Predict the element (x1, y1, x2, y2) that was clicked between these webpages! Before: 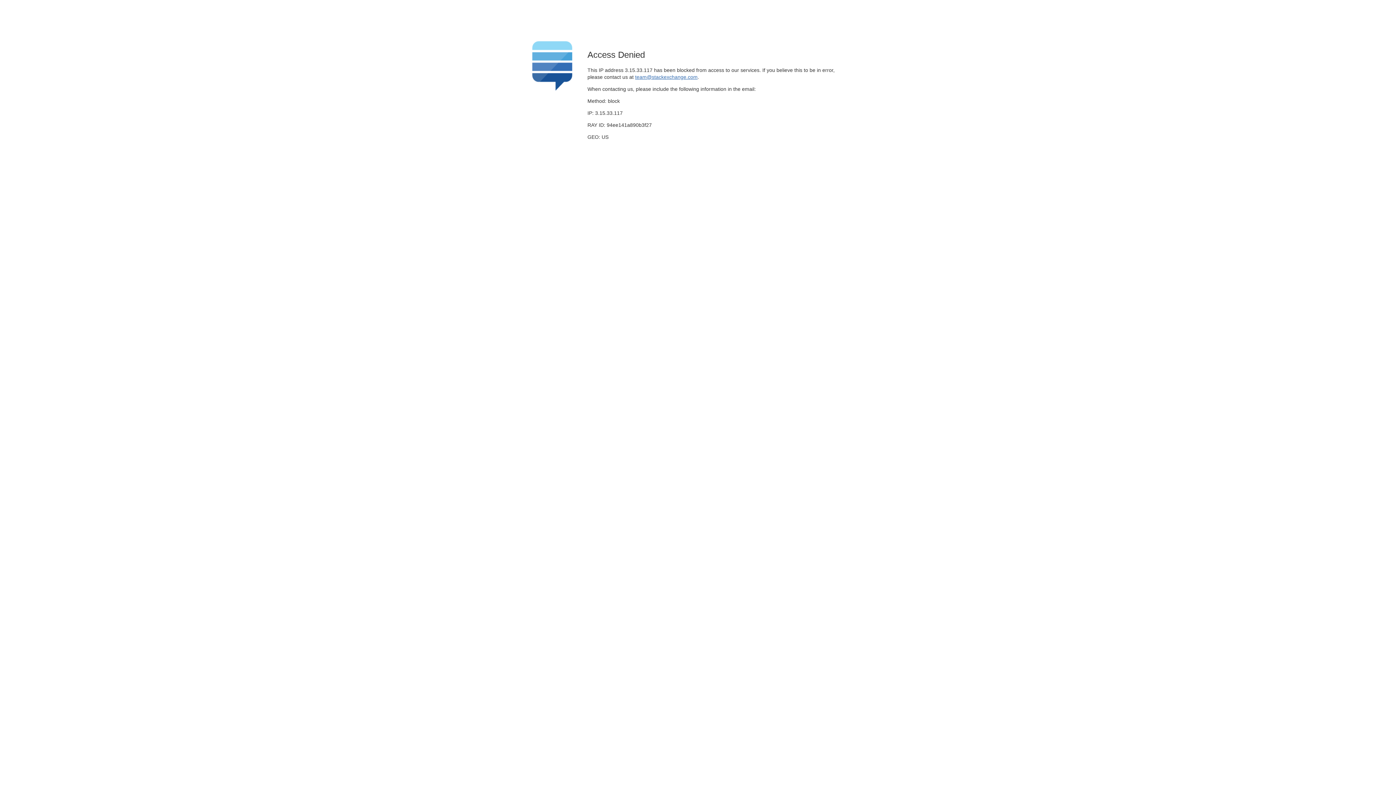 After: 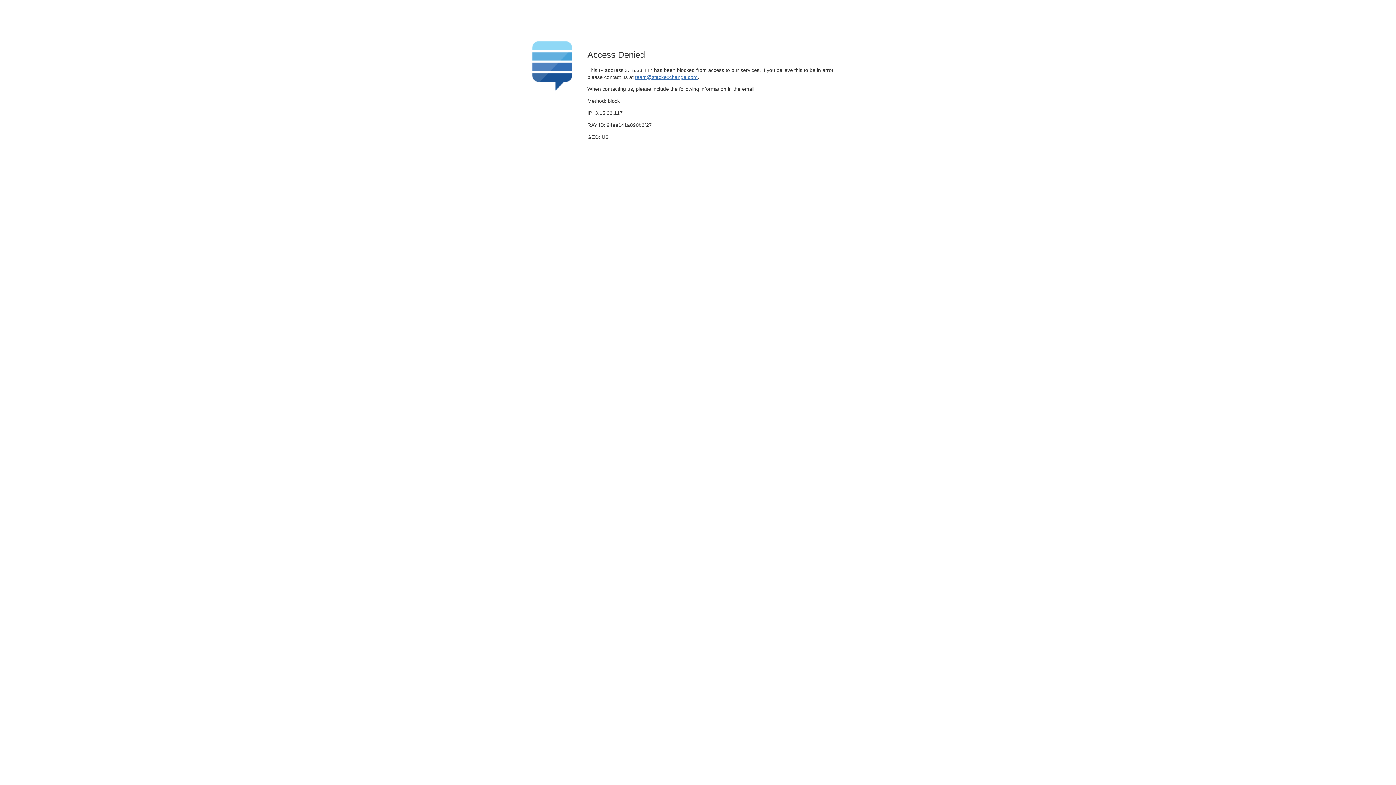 Action: label: team@stackexchange.com bbox: (635, 74, 697, 79)